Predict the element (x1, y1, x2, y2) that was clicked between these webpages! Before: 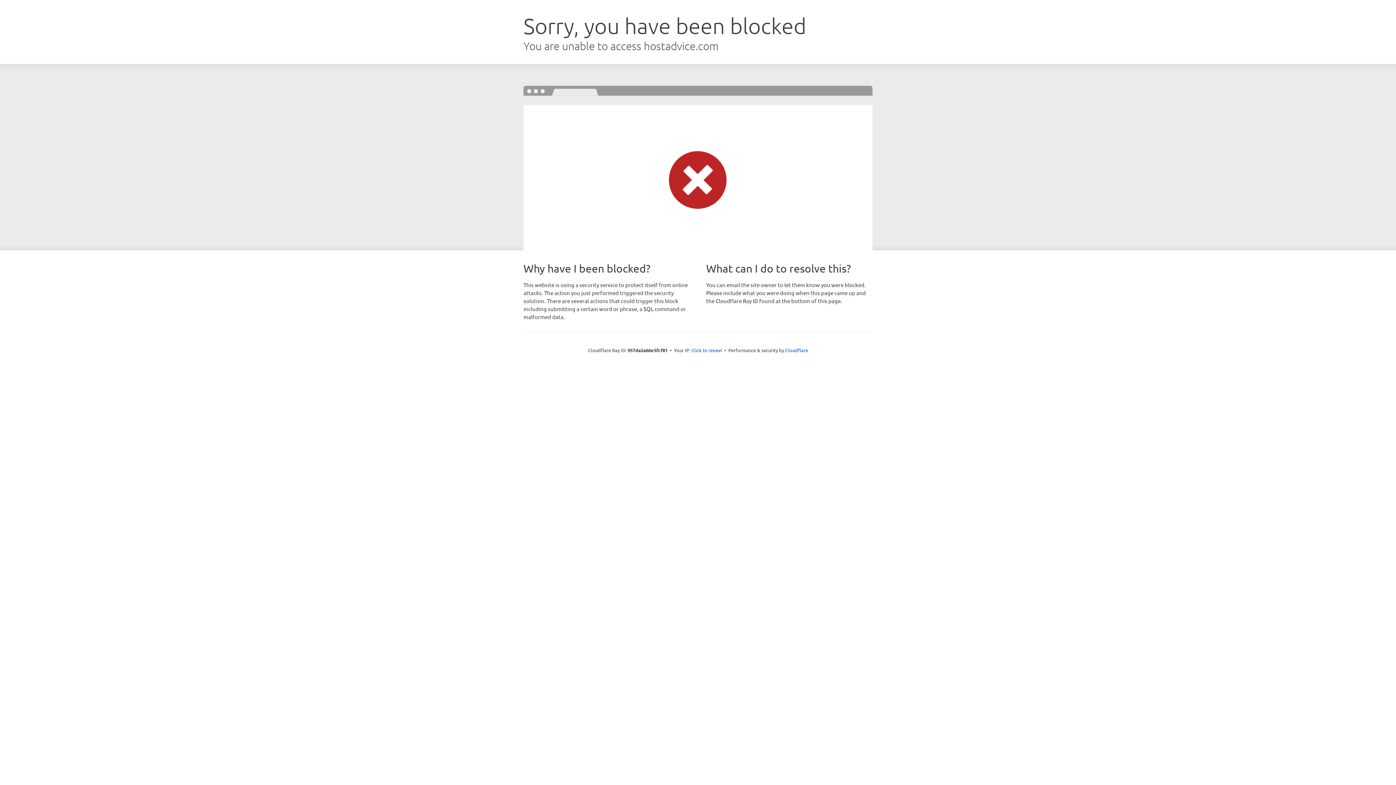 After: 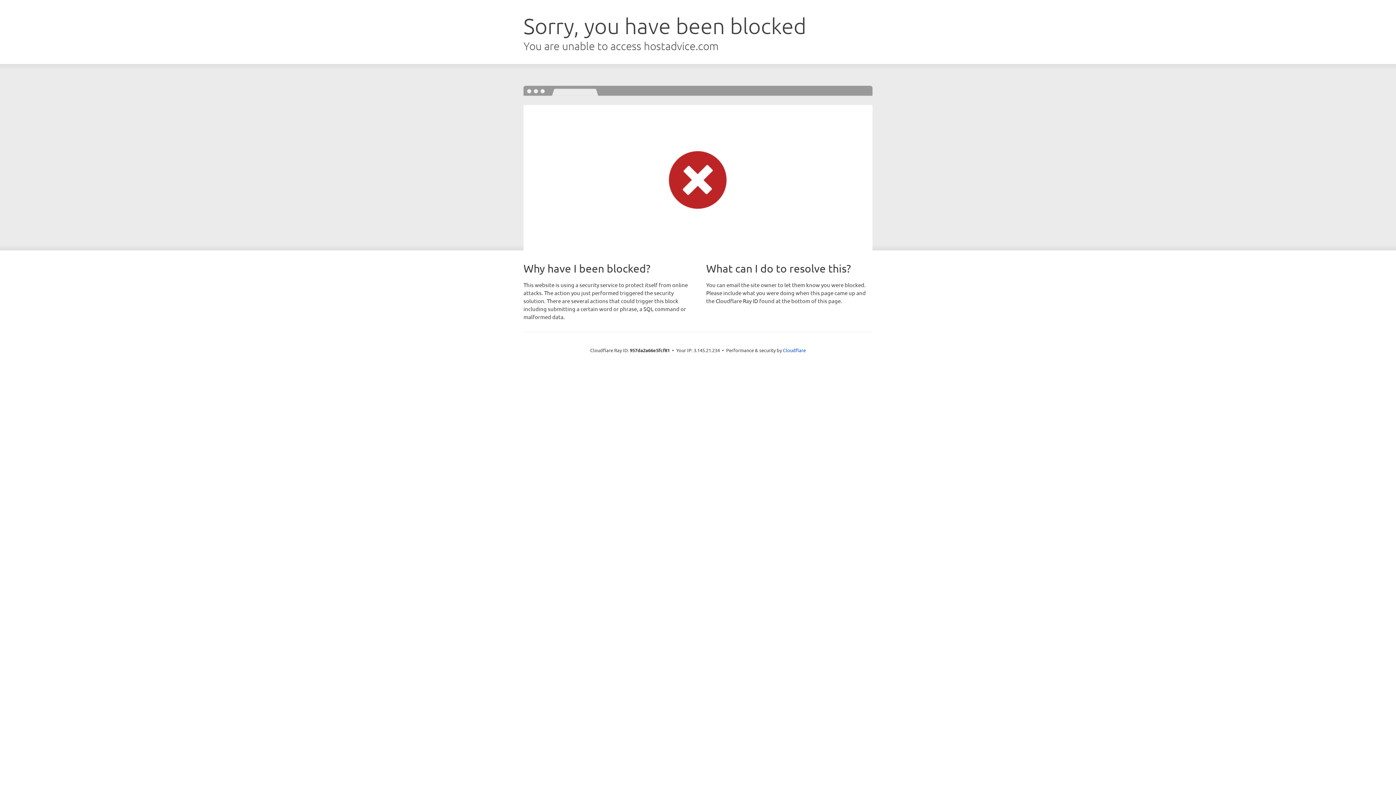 Action: bbox: (691, 346, 722, 353) label: Click to reveal